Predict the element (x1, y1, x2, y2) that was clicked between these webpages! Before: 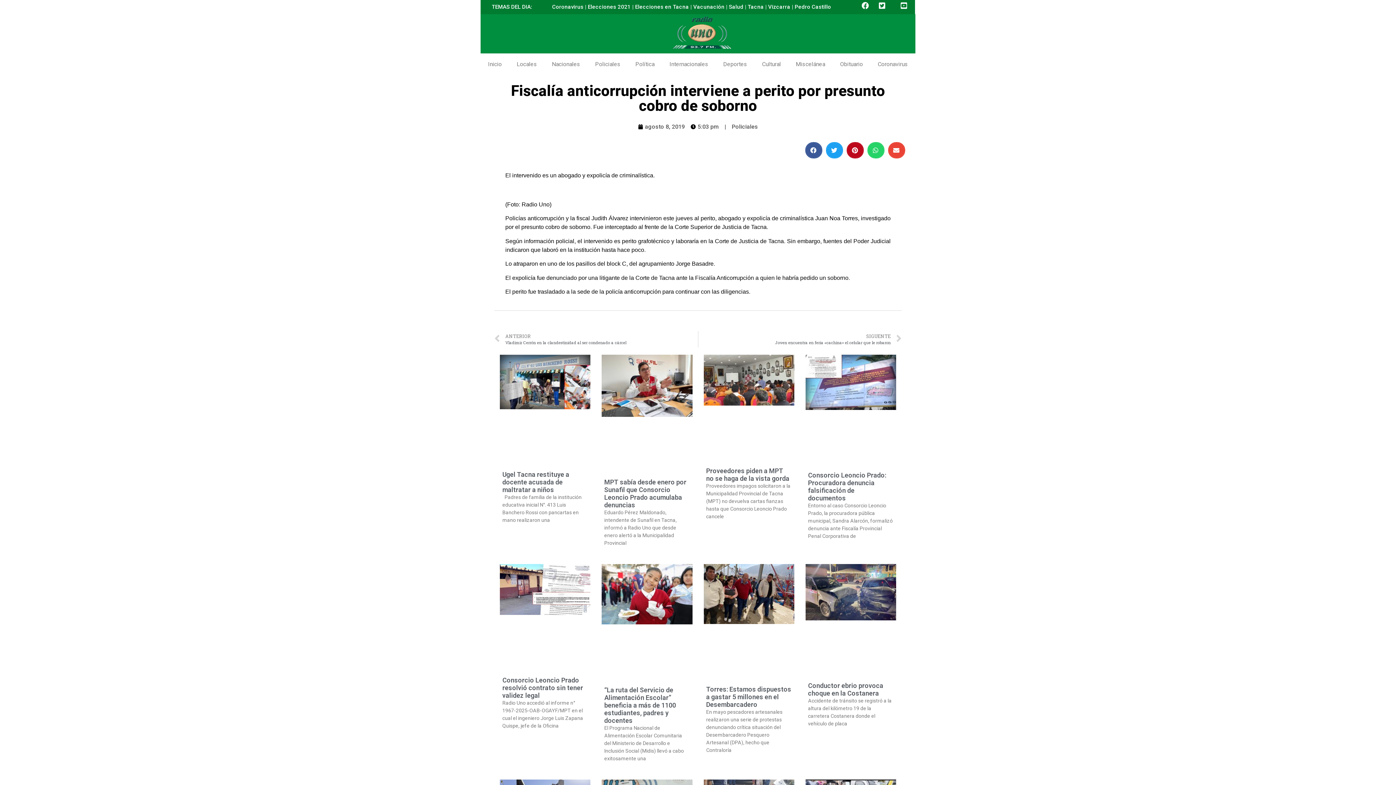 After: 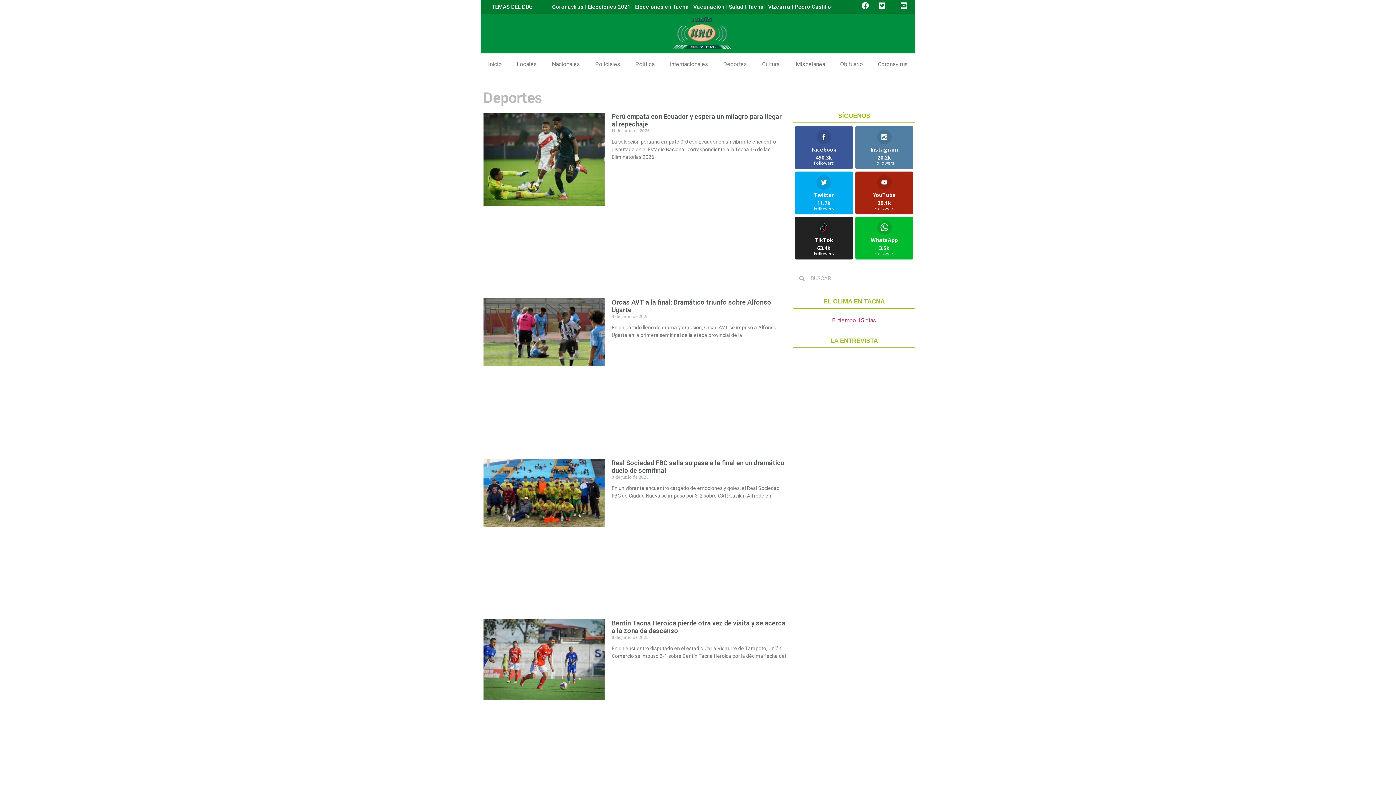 Action: bbox: (715, 56, 754, 72) label: Deportes